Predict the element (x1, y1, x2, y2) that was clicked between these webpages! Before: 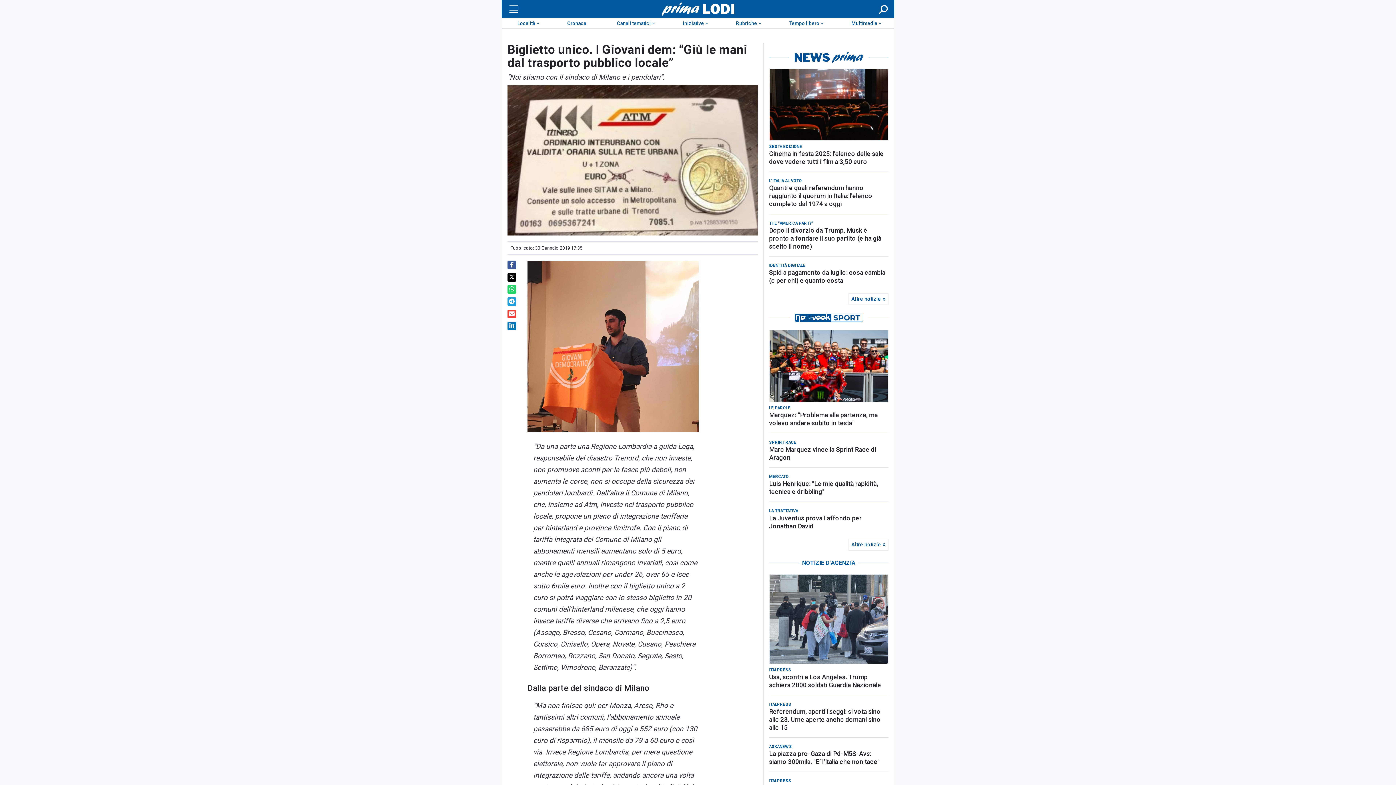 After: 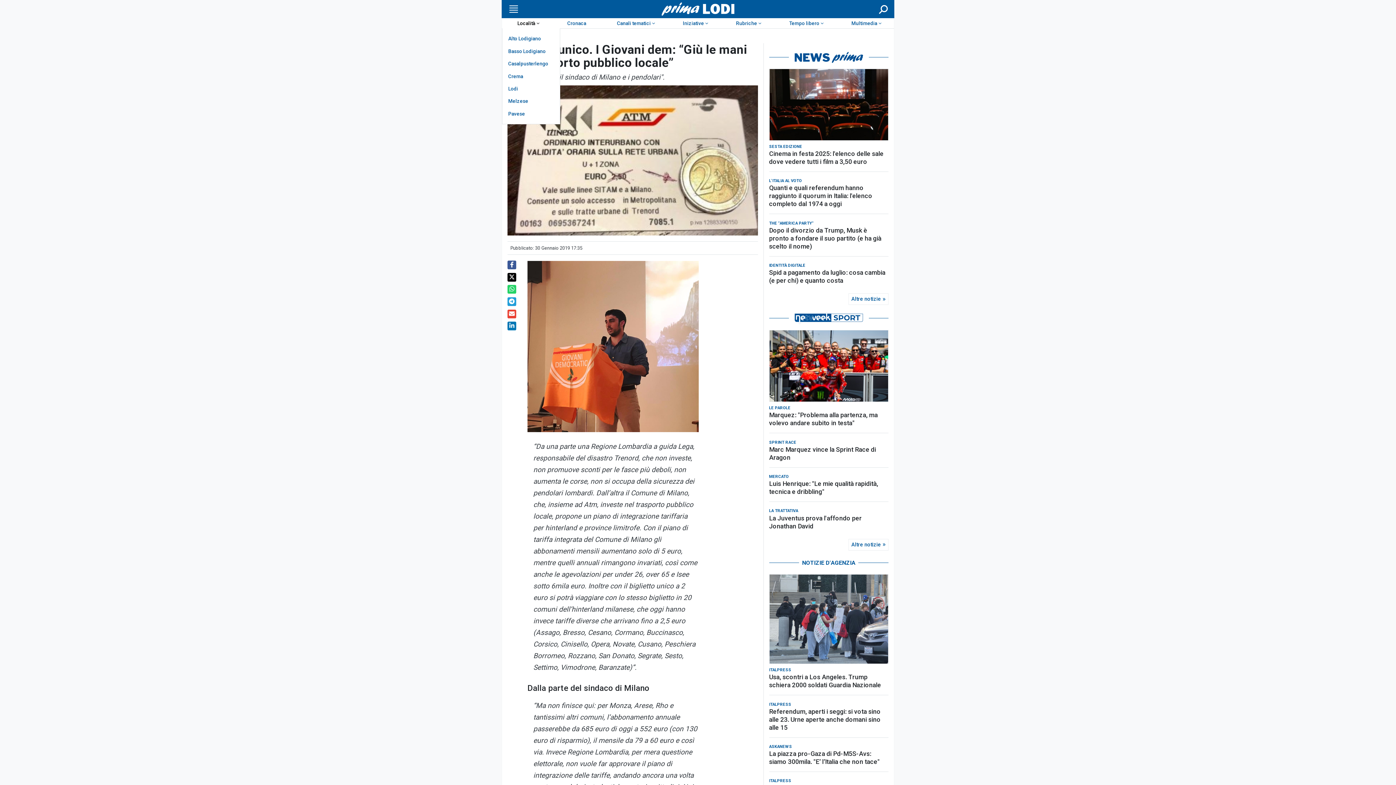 Action: bbox: (502, 18, 552, 28) label: Località